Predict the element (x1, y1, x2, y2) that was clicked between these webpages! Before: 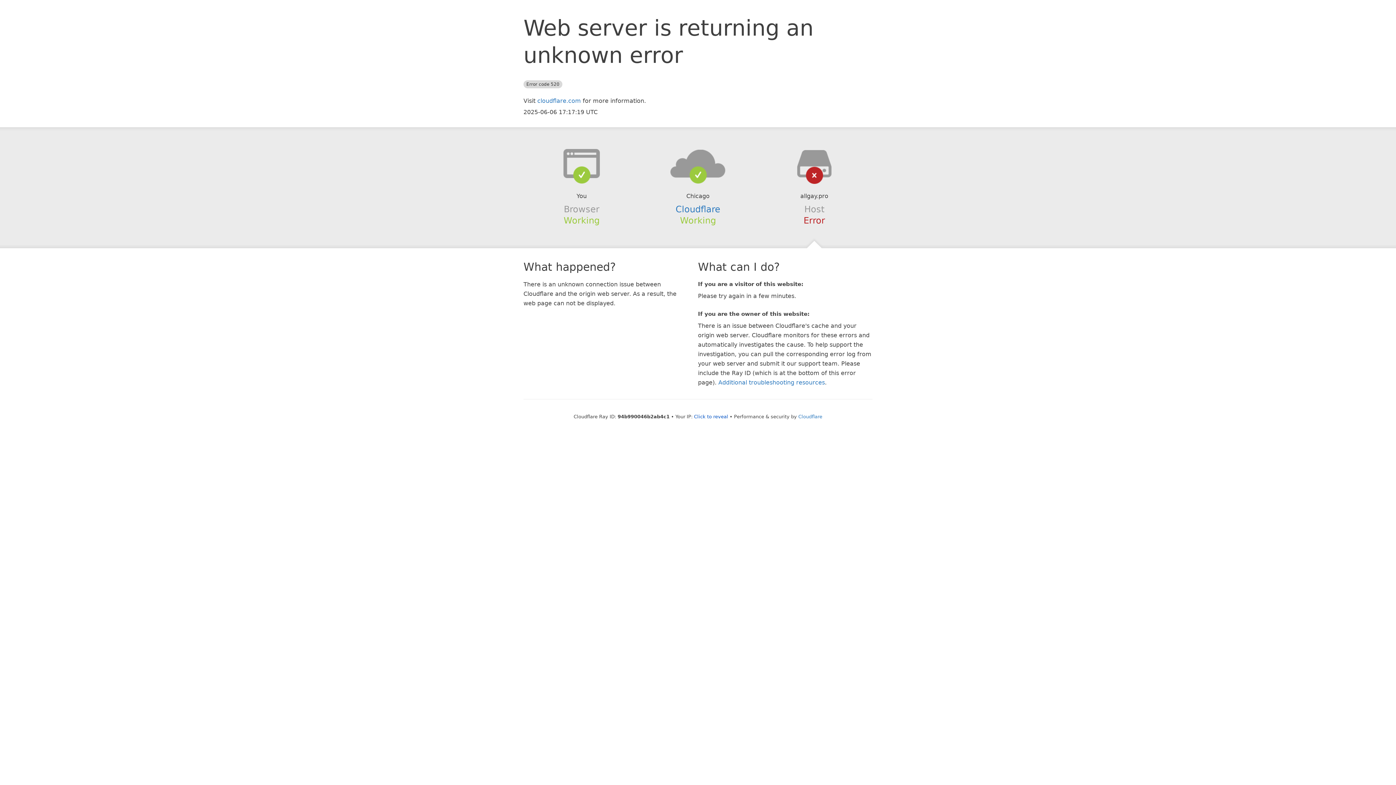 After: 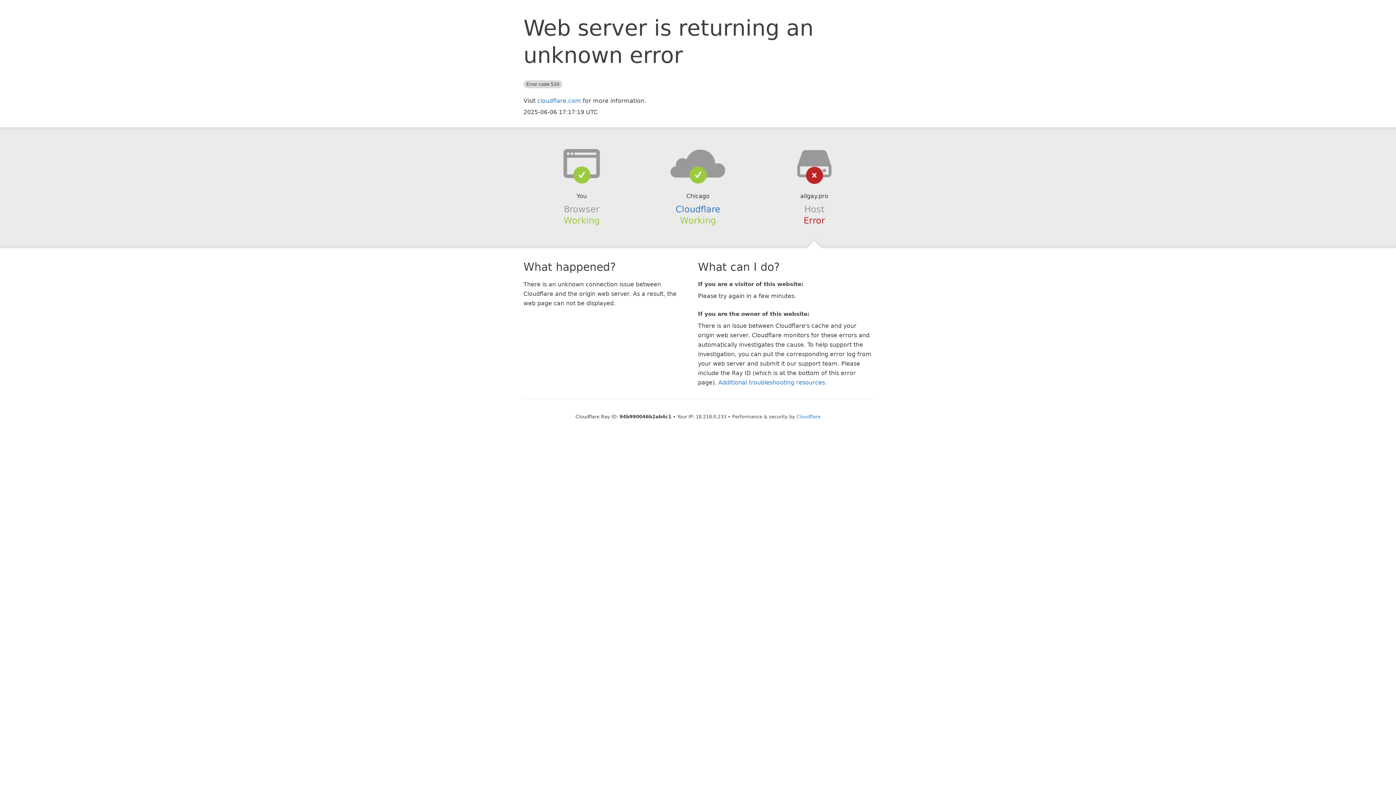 Action: bbox: (694, 414, 728, 419) label: Click to reveal